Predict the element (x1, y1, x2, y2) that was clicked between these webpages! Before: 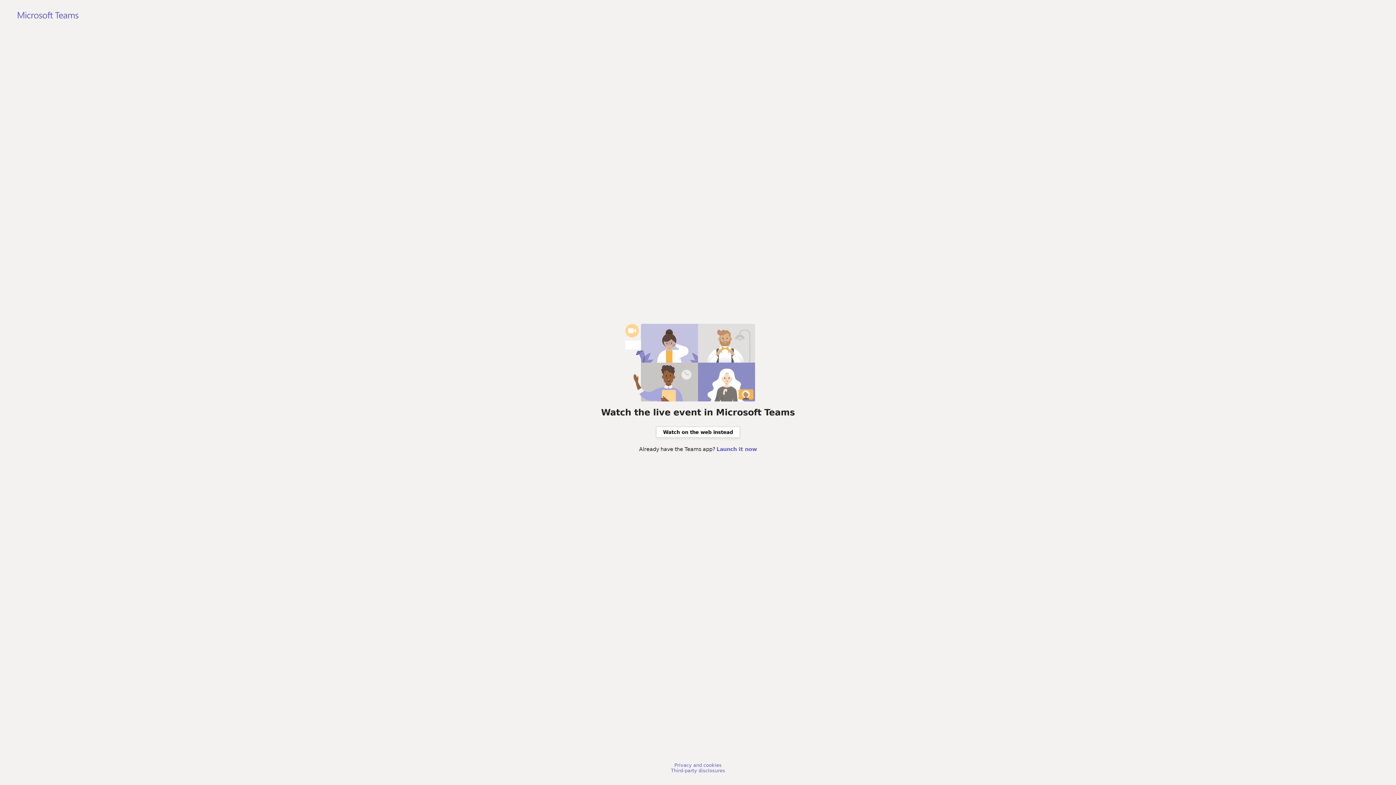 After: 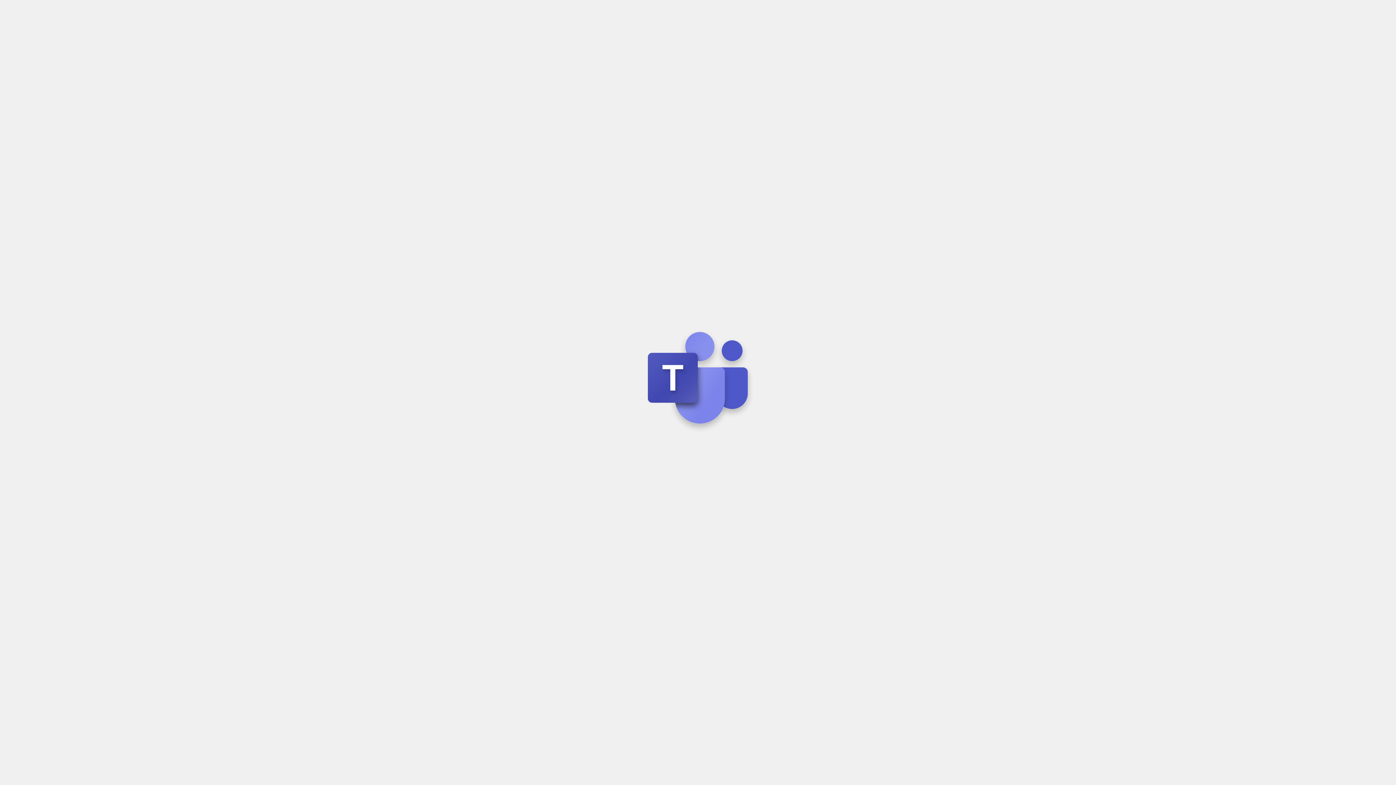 Action: bbox: (656, 426, 740, 438) label: Watch on the web instead